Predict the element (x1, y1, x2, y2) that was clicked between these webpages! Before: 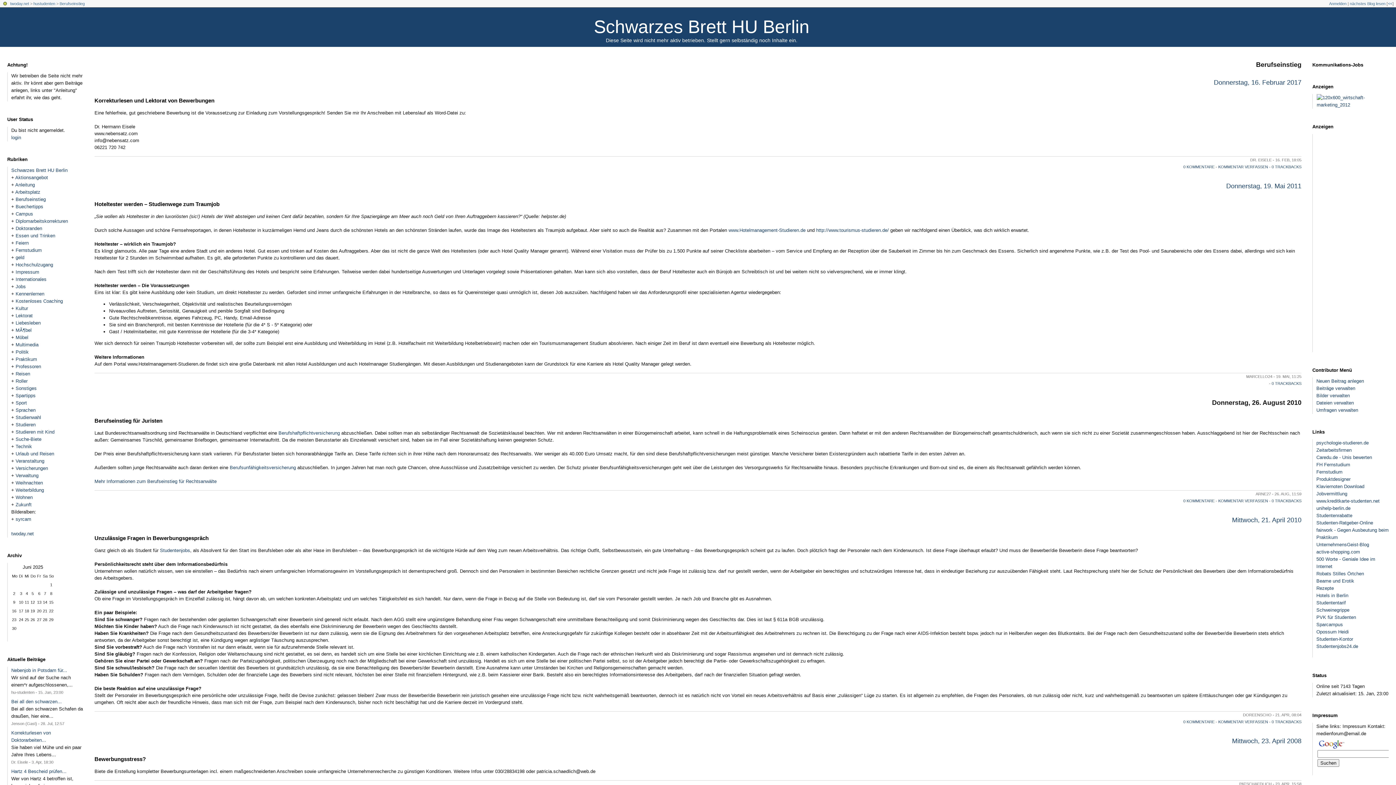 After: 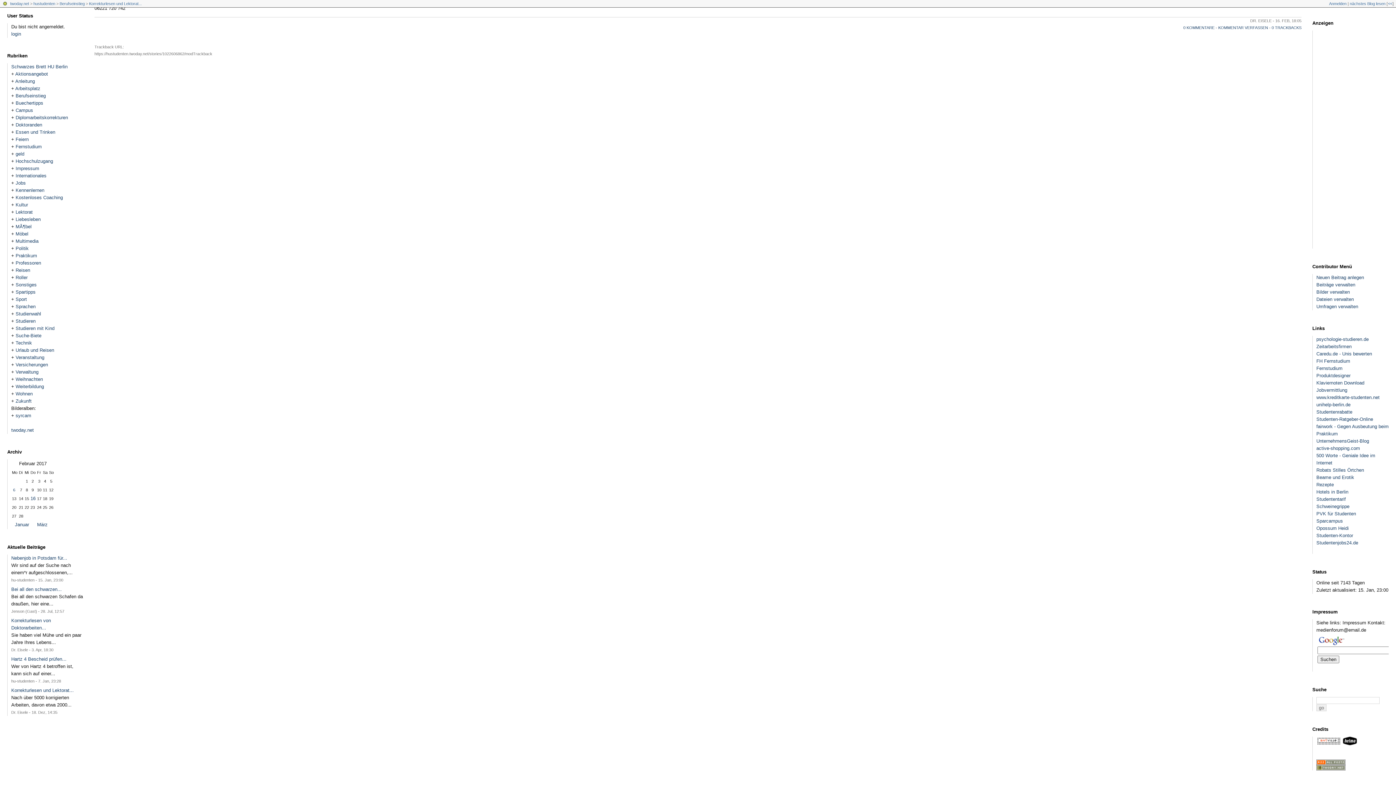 Action: label: 0 KOMMENTARE bbox: (1183, 164, 1214, 169)